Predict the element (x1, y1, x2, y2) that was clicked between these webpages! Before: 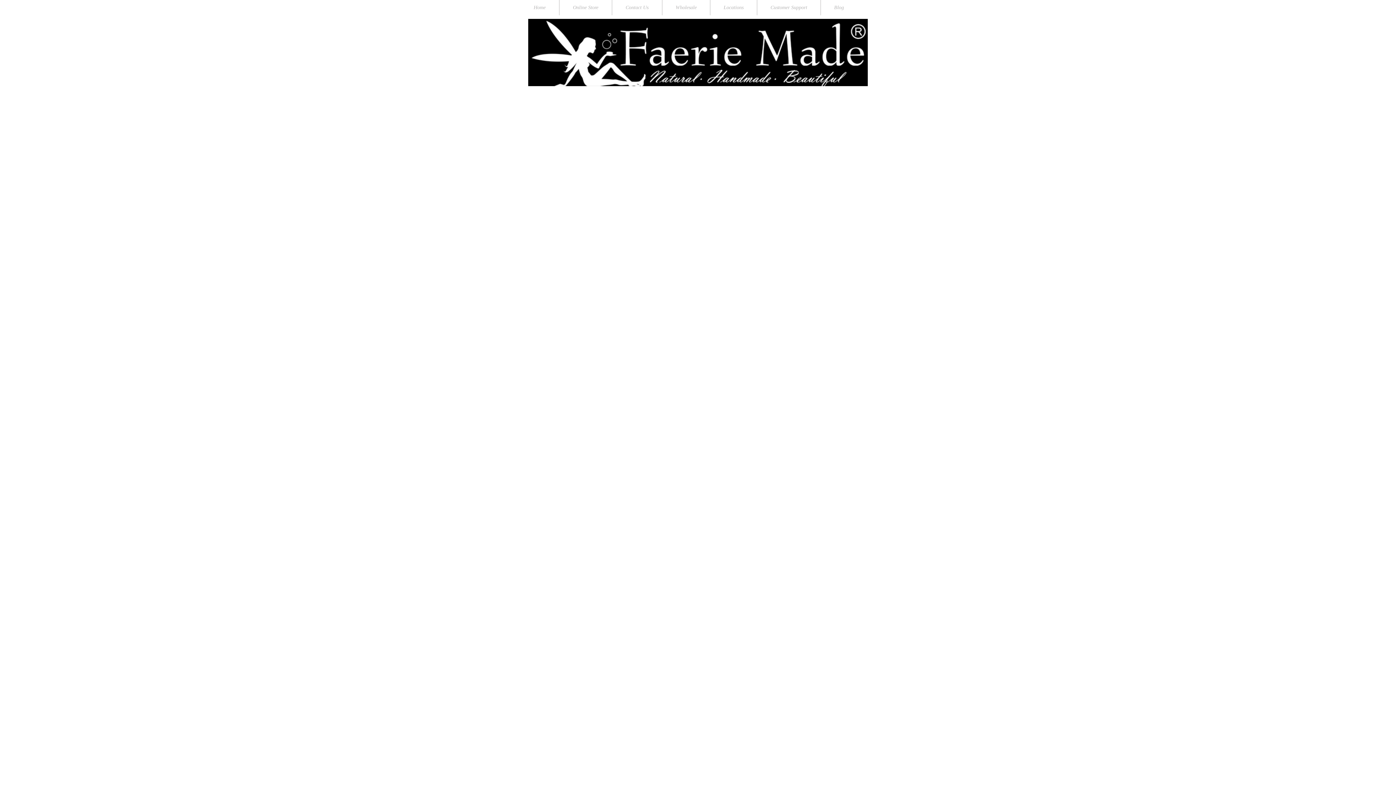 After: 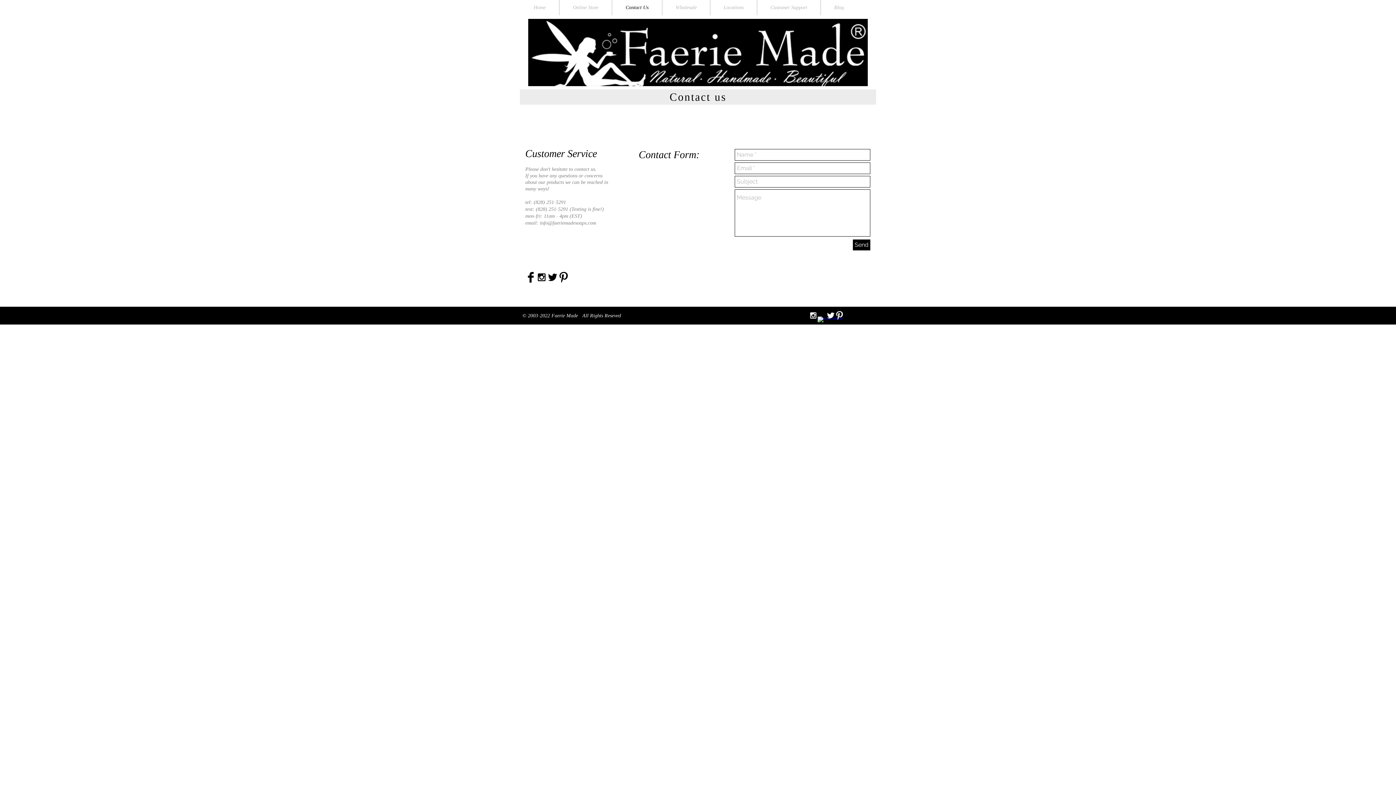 Action: bbox: (612, 0, 662, 15) label: Contact Us